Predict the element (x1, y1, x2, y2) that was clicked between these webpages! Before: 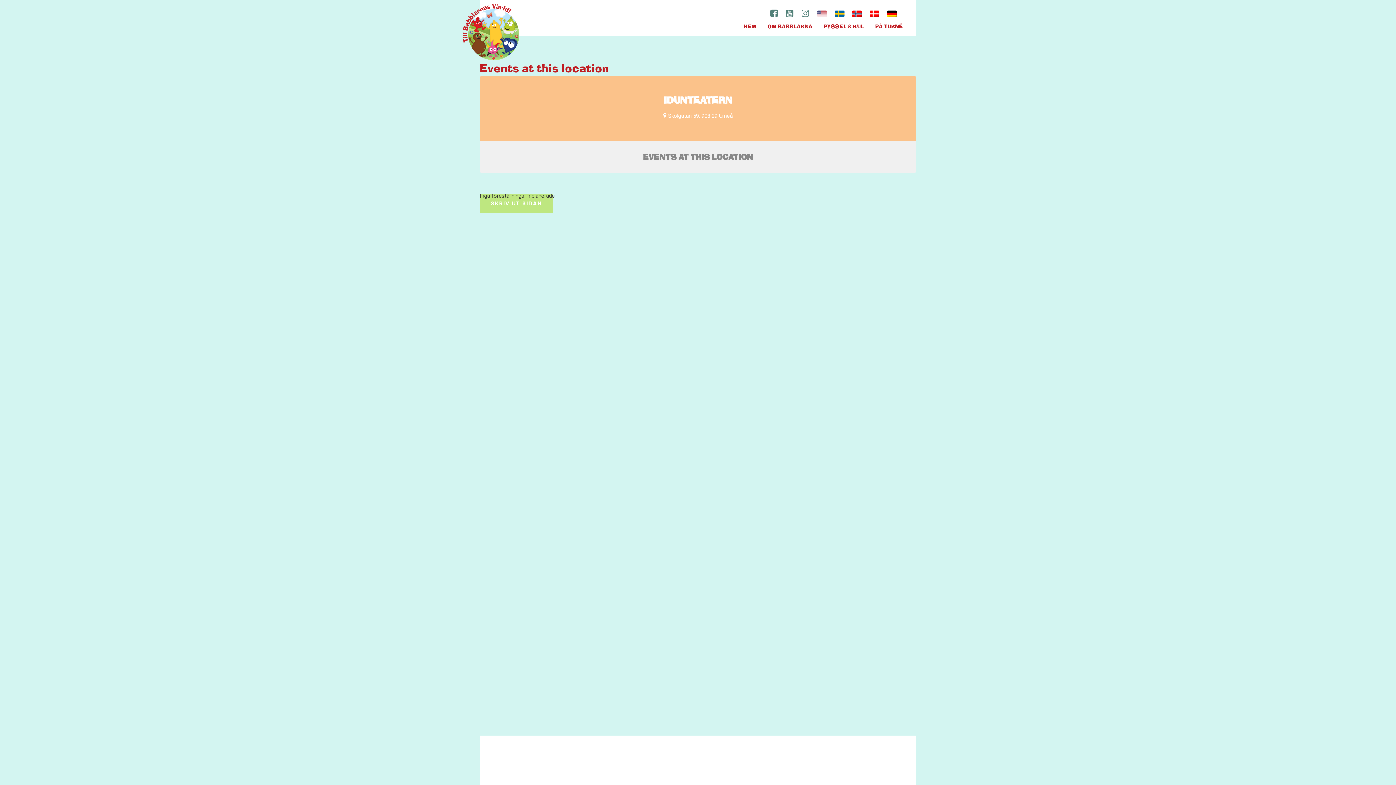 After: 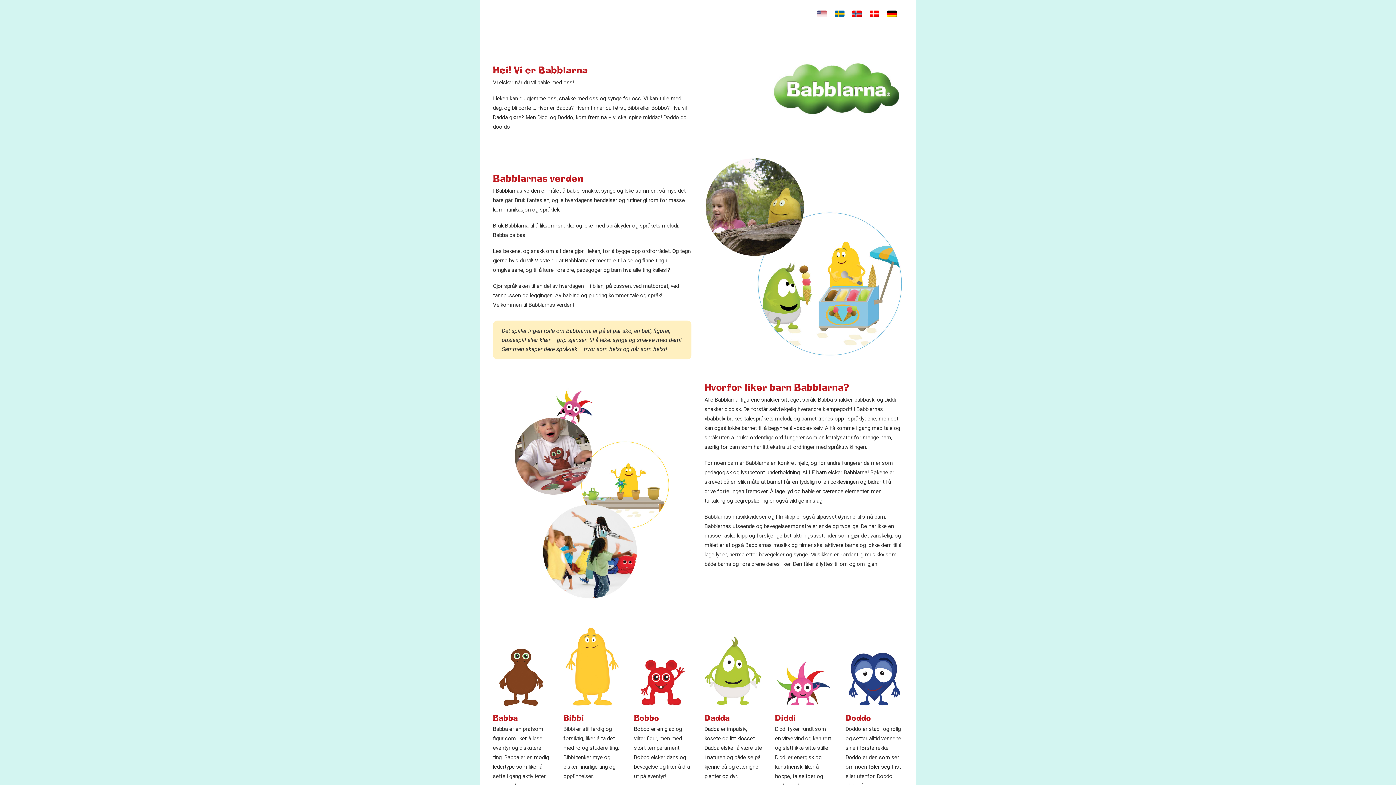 Action: bbox: (852, 7, 868, 20)